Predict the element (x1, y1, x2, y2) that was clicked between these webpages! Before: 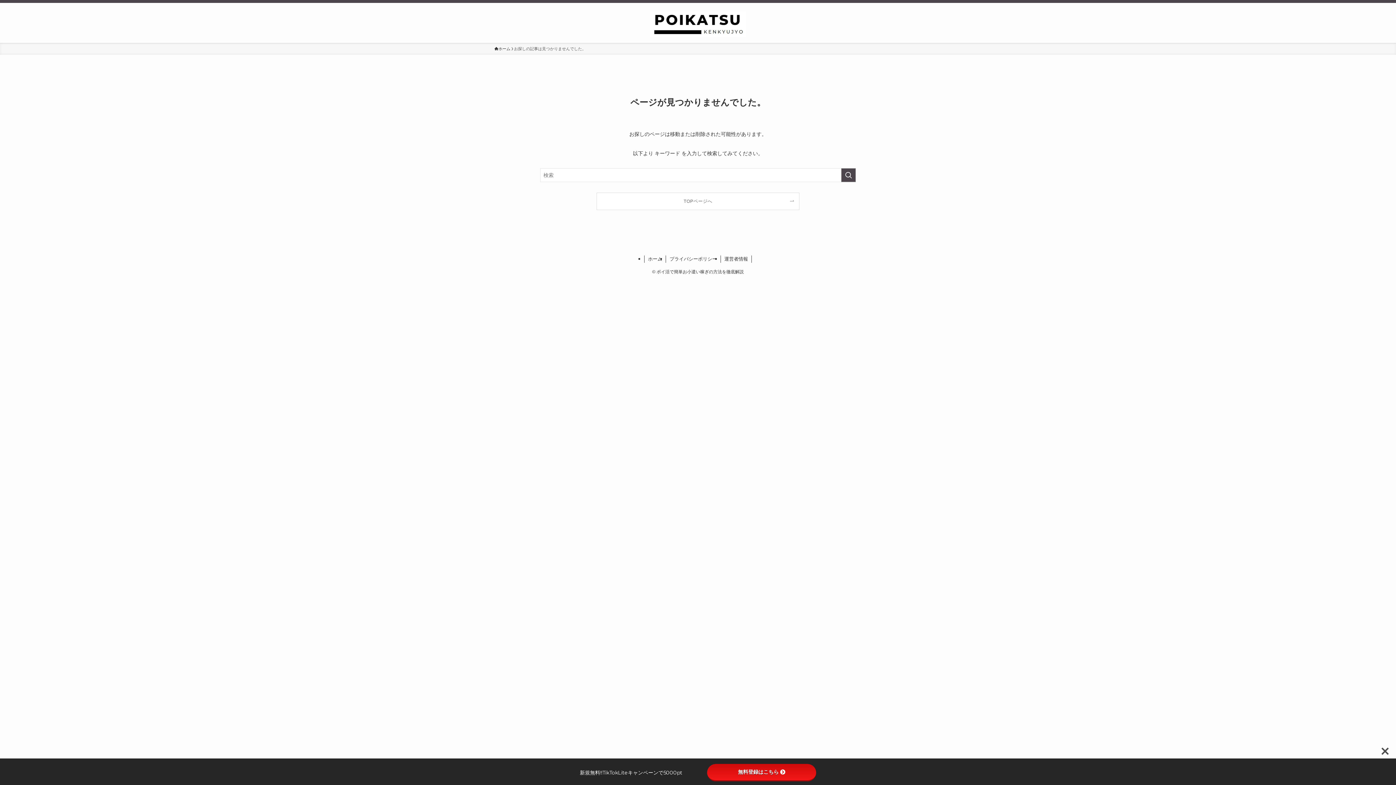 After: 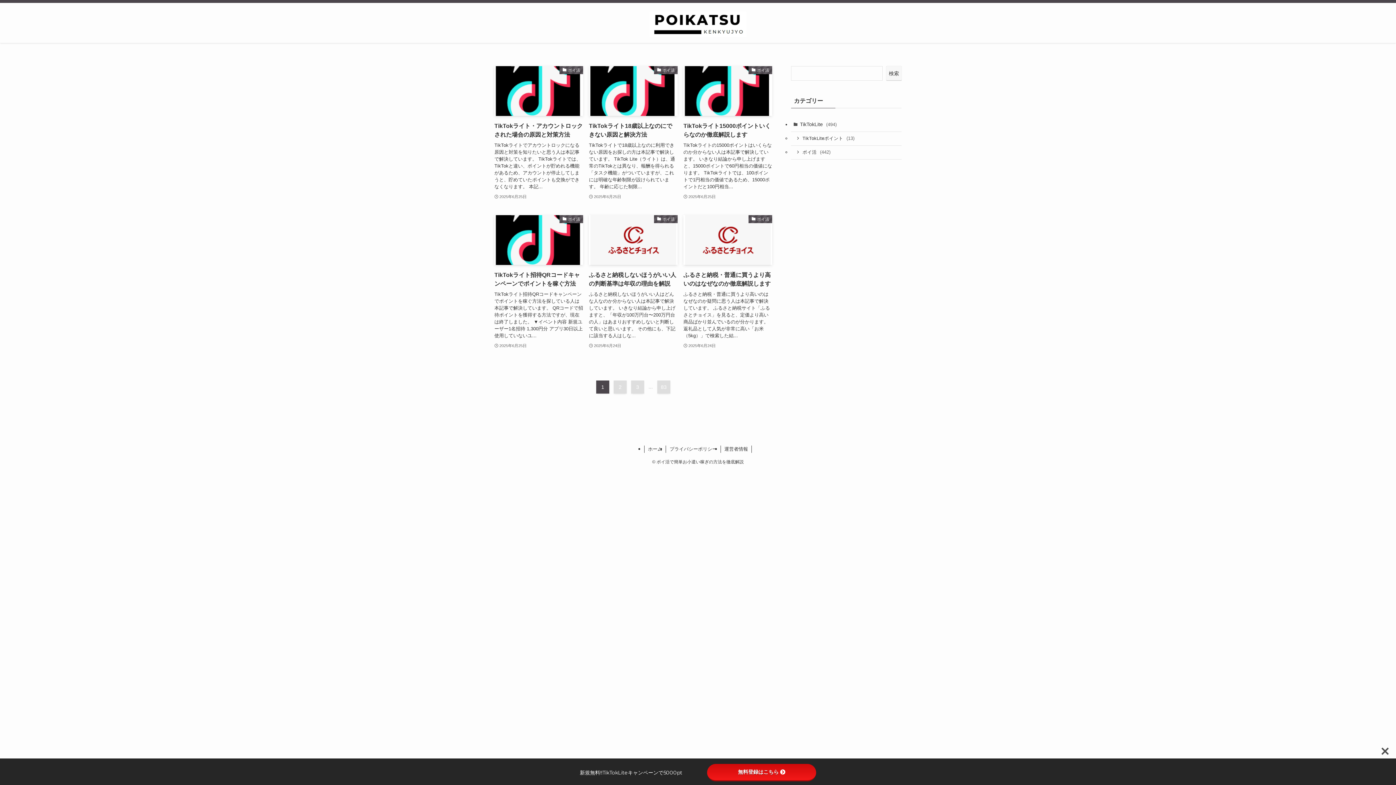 Action: label: TOPページへ bbox: (597, 193, 799, 209)